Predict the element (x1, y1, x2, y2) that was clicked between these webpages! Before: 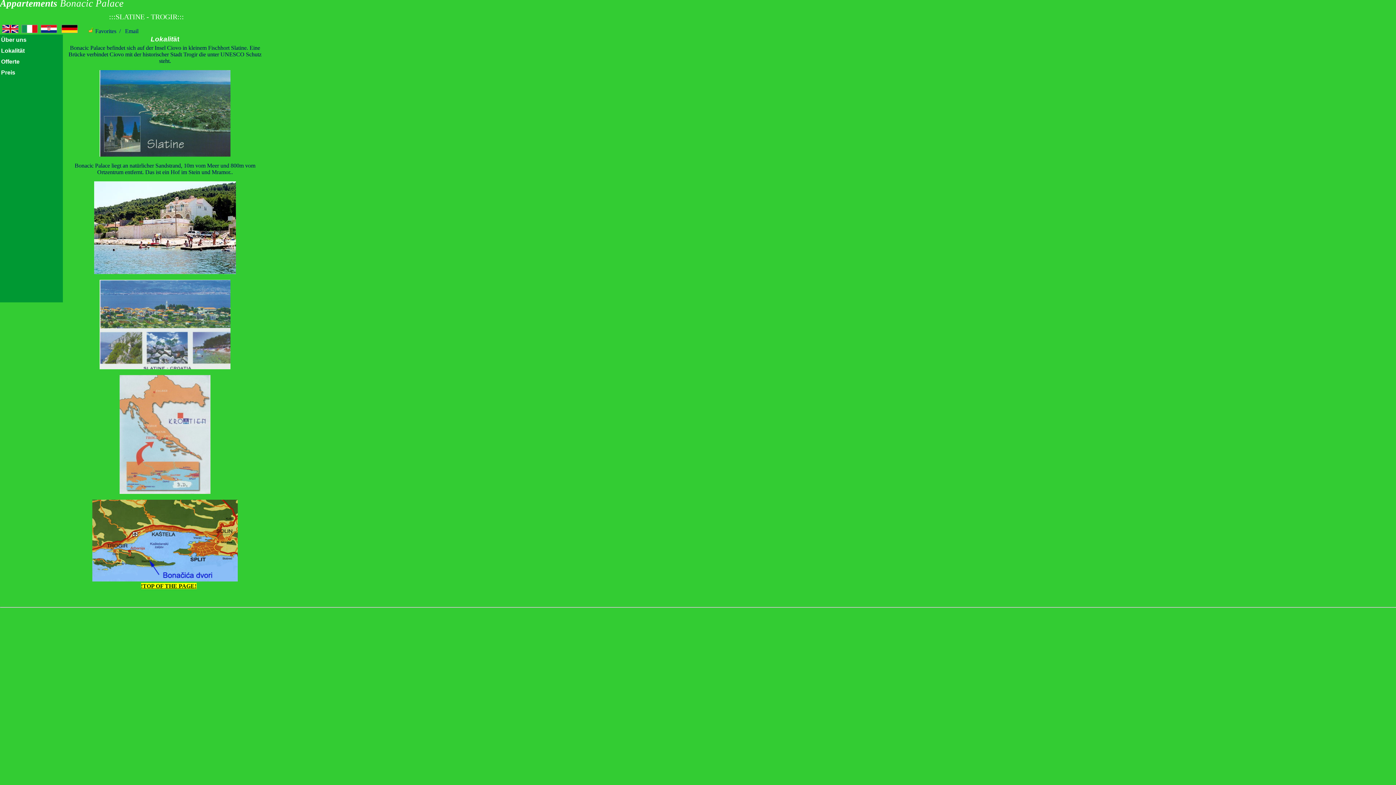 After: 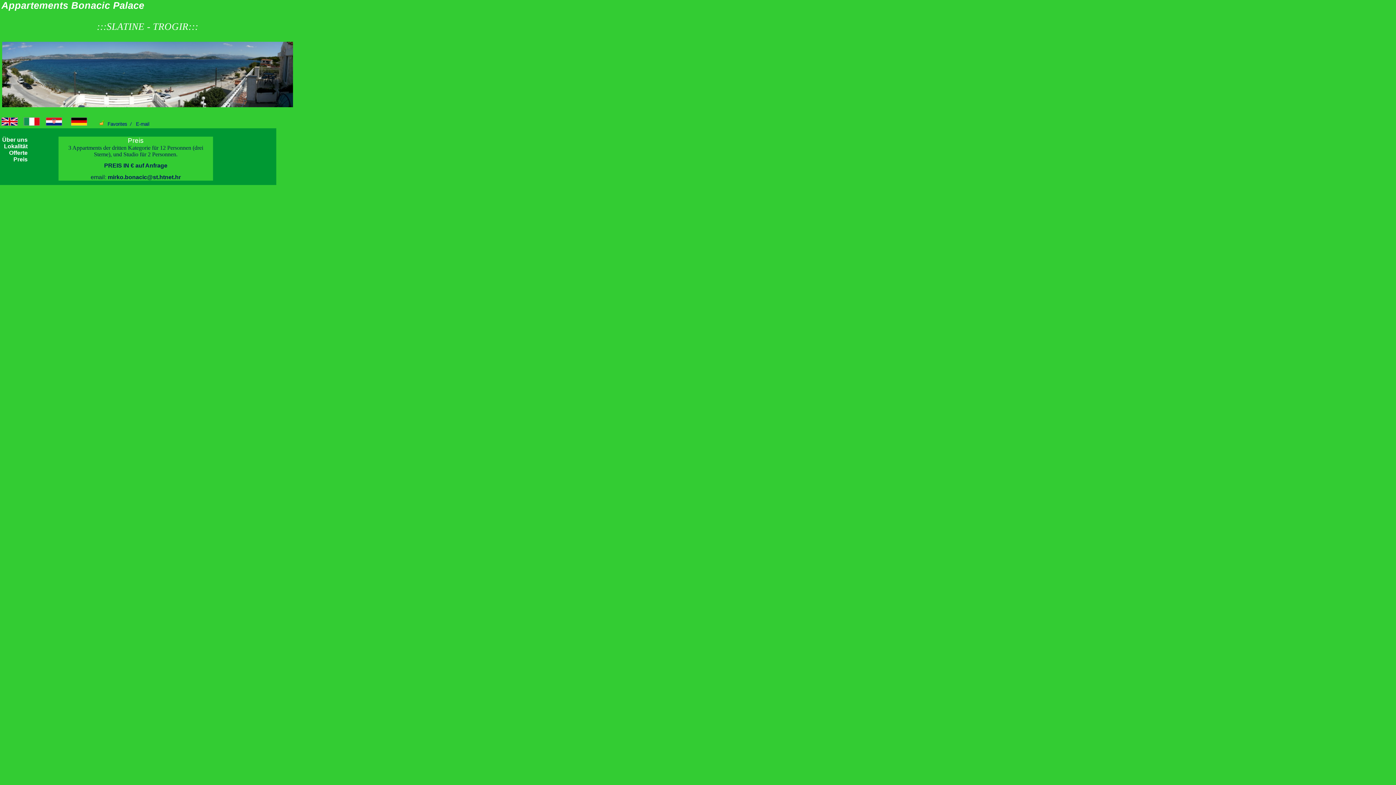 Action: label: Preis bbox: (1, 69, 15, 75)